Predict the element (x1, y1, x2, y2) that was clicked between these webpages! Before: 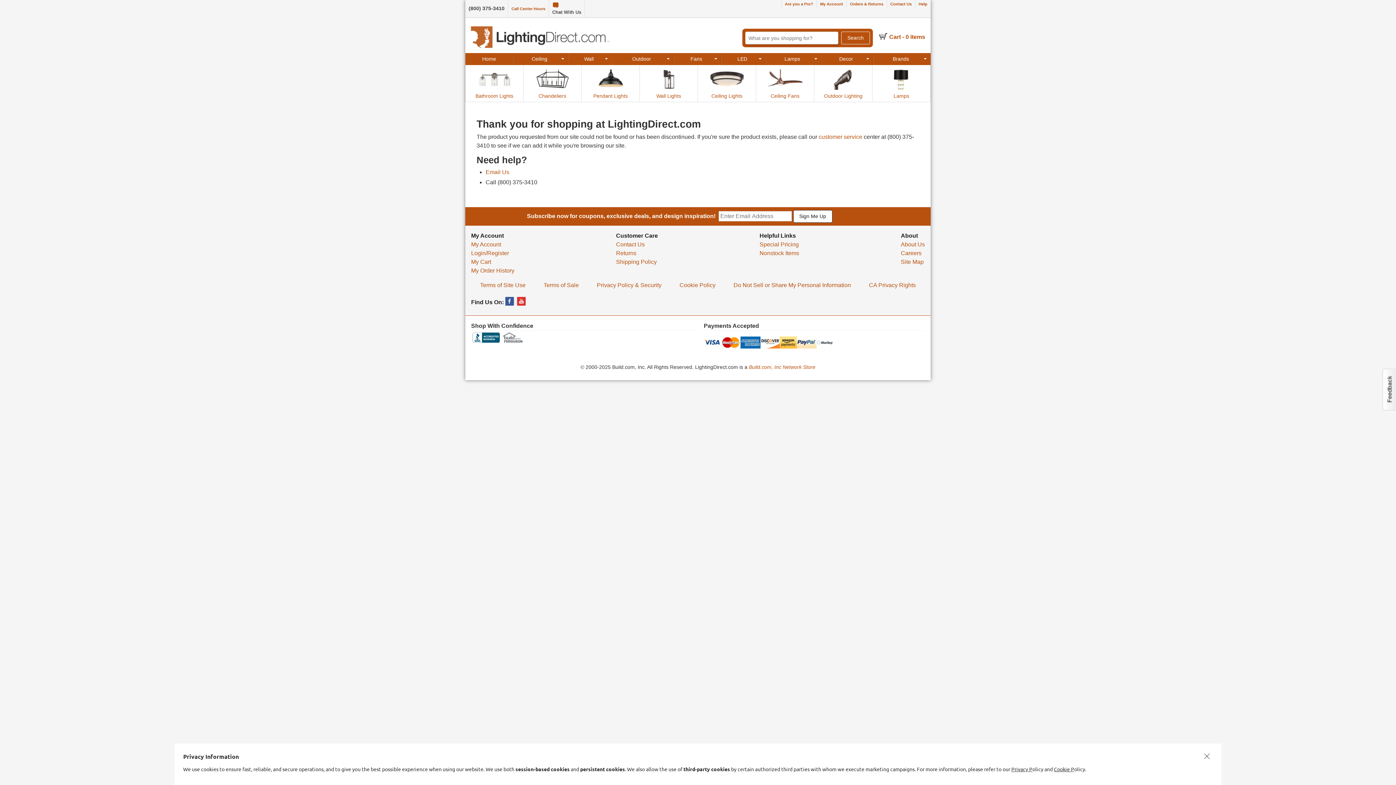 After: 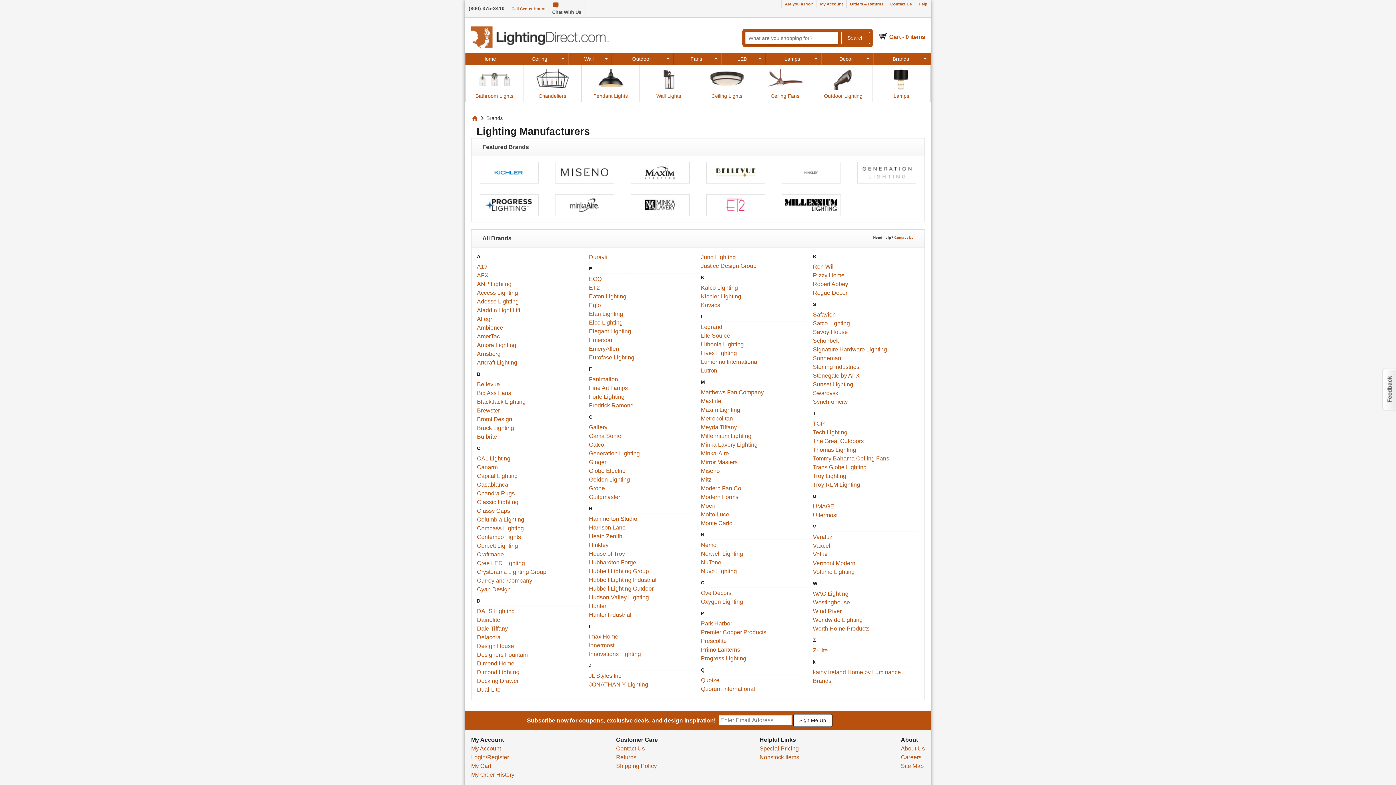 Action: label: Brands bbox: (875, 53, 929, 65)